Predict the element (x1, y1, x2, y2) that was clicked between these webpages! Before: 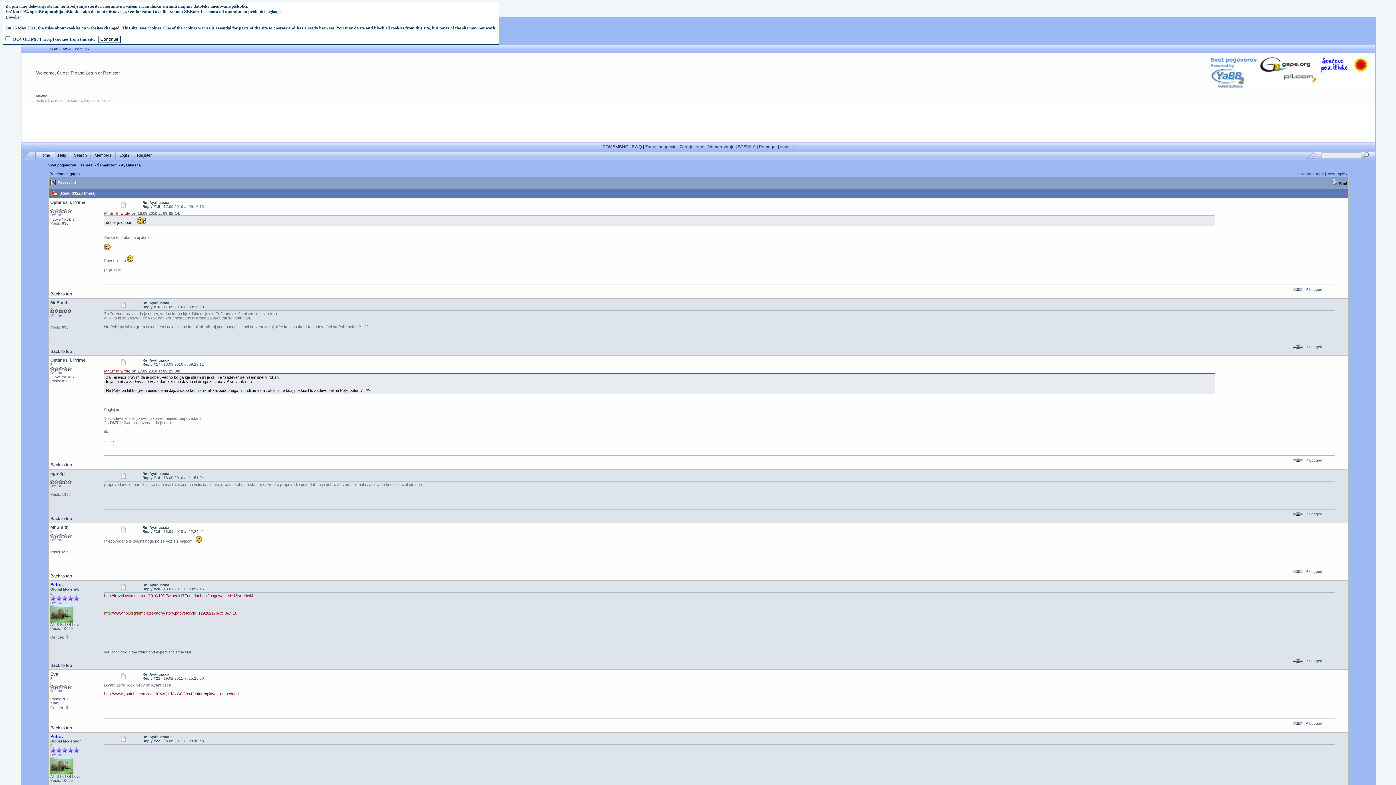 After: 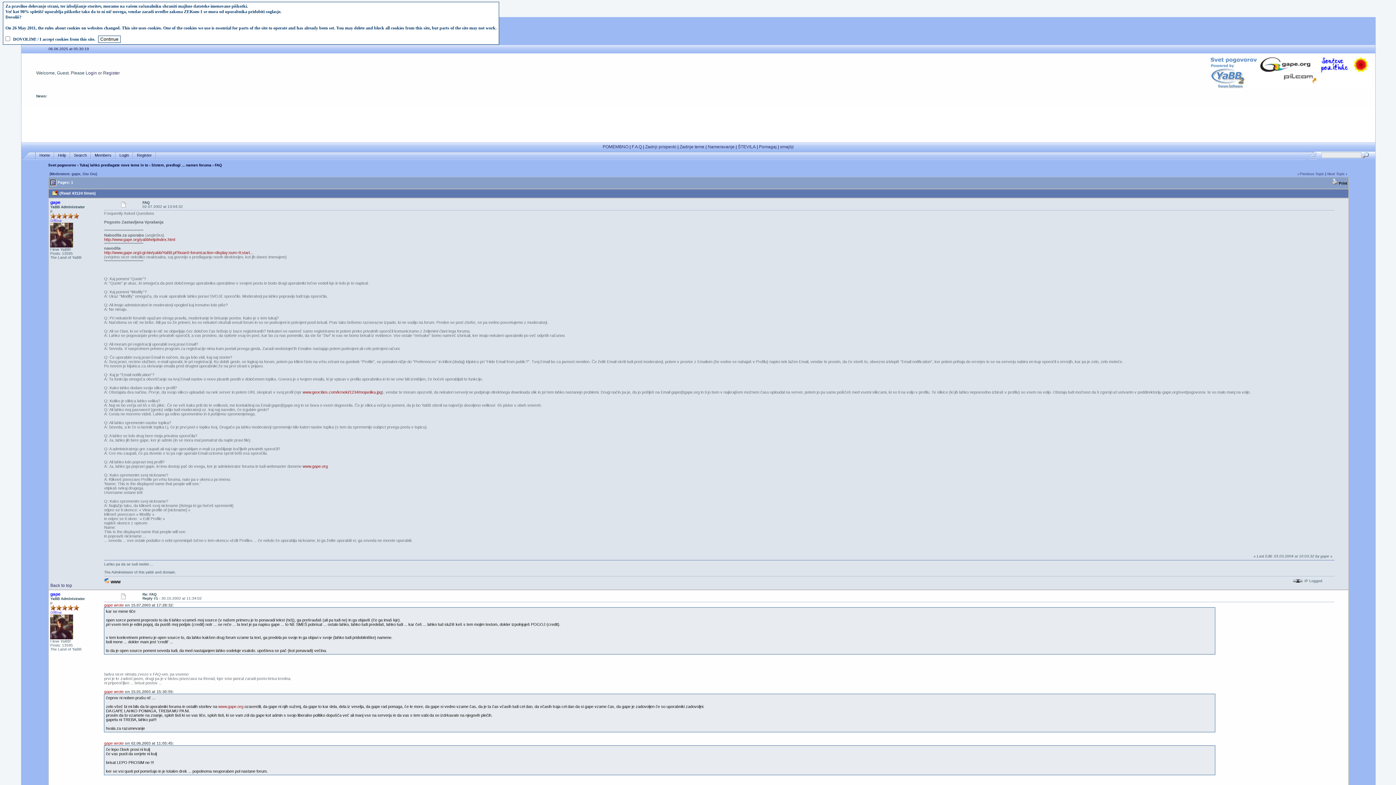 Action: label: F A Q bbox: (631, 144, 642, 149)